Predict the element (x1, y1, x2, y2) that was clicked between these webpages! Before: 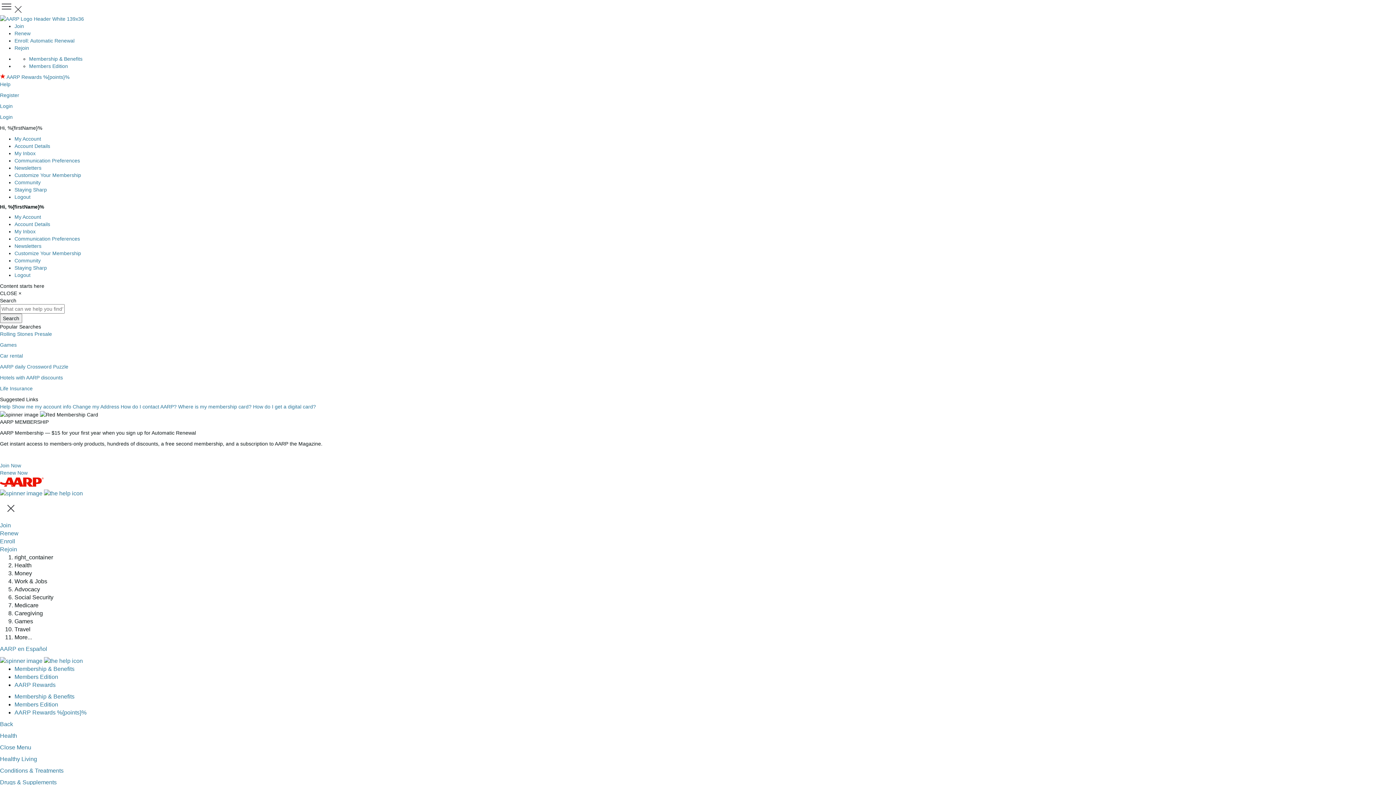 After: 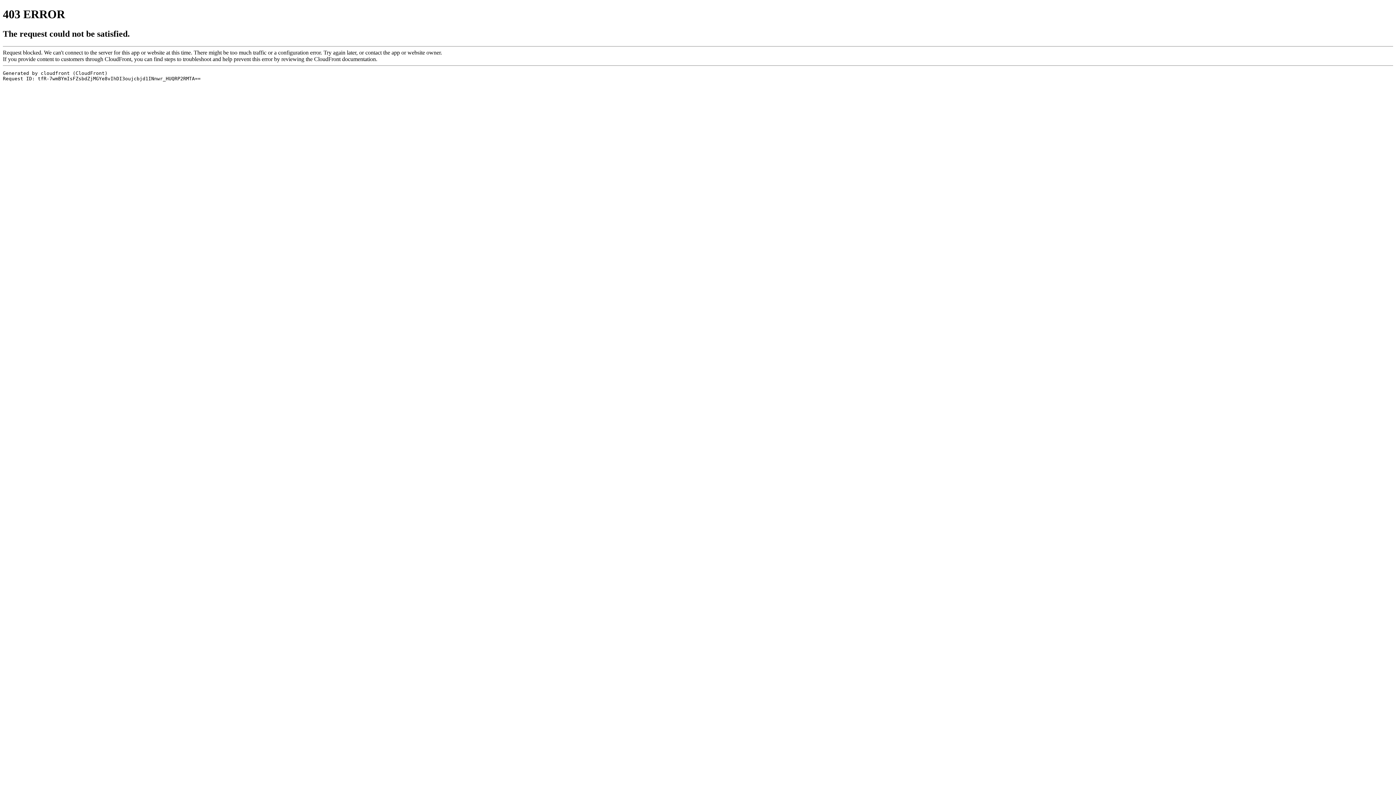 Action: label: Membership & Benefits bbox: (14, 666, 74, 672)